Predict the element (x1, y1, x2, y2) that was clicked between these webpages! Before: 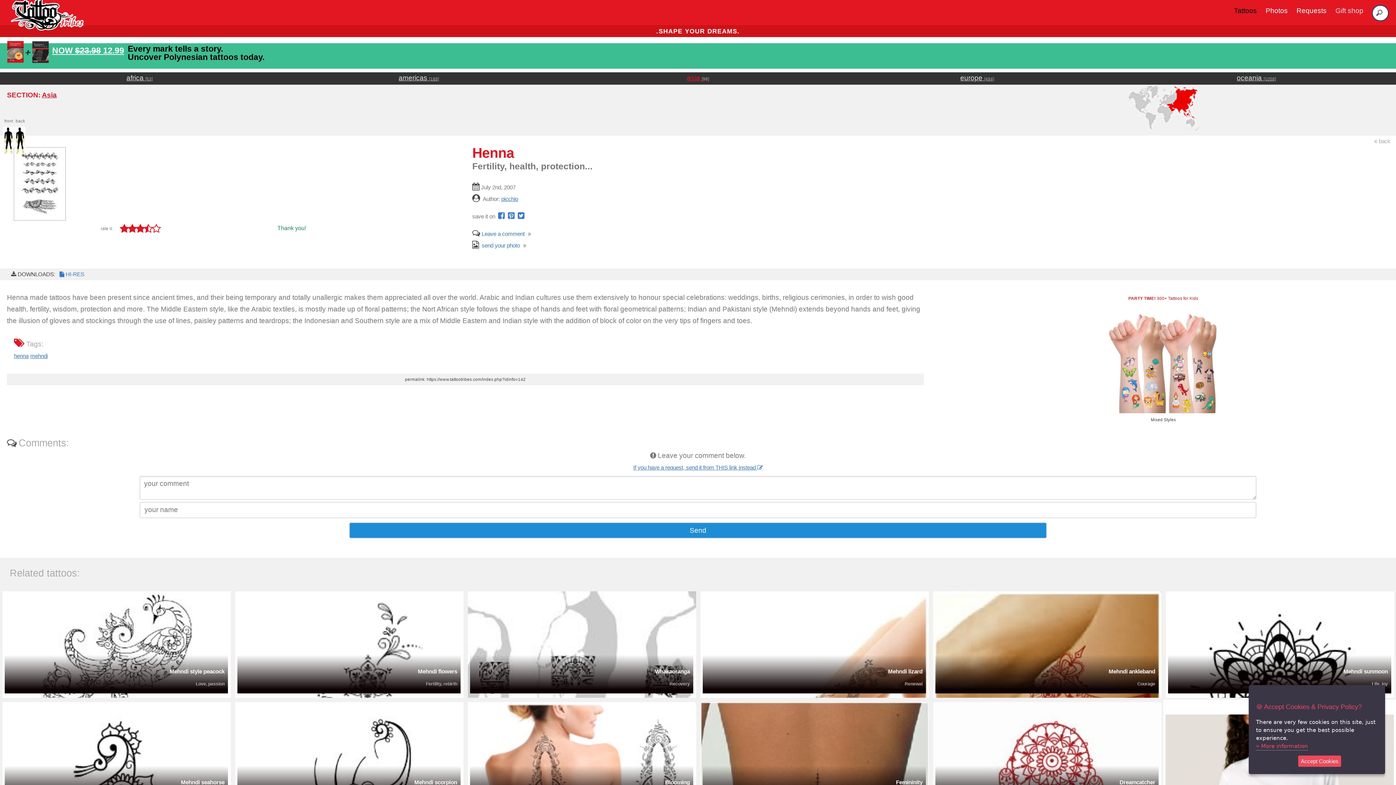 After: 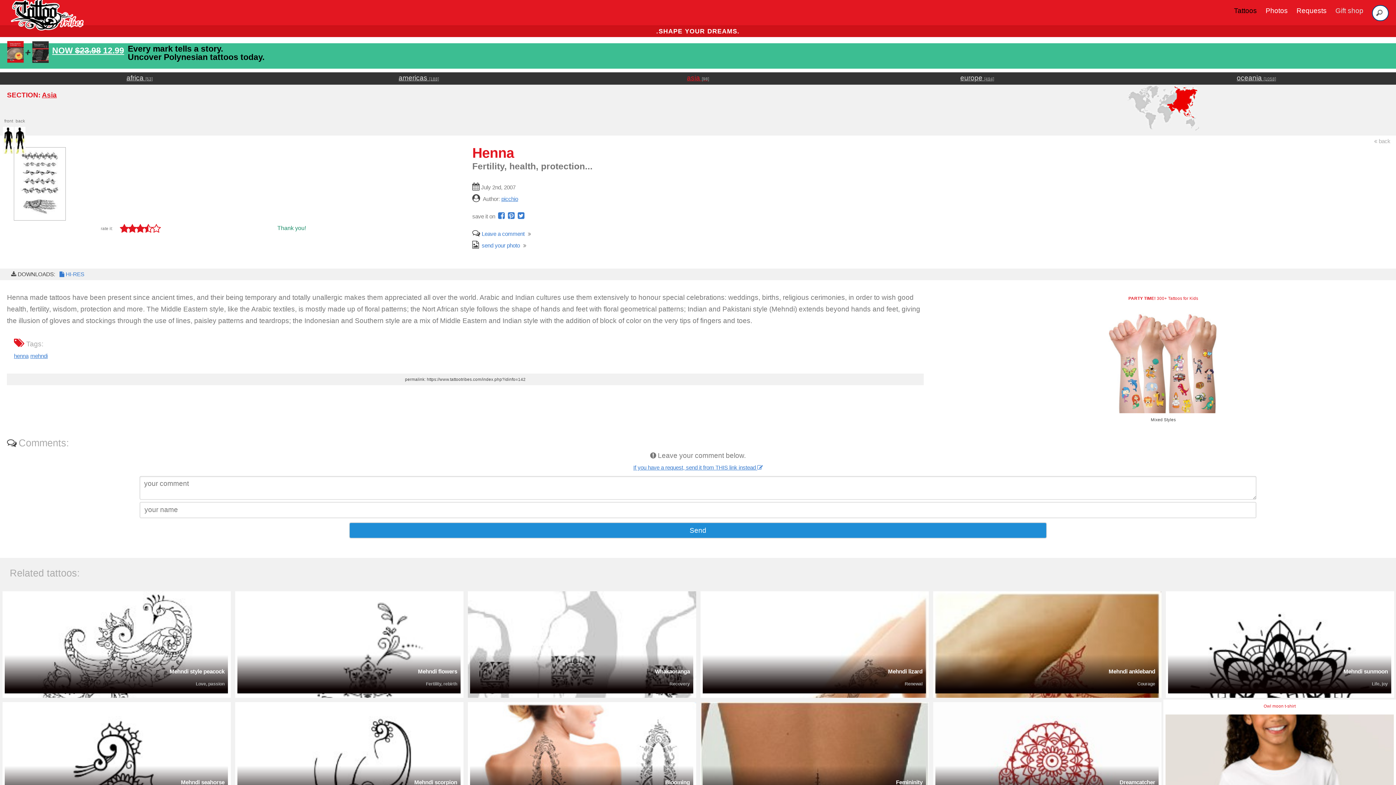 Action: label: Accept Cookies bbox: (1298, 756, 1341, 767)